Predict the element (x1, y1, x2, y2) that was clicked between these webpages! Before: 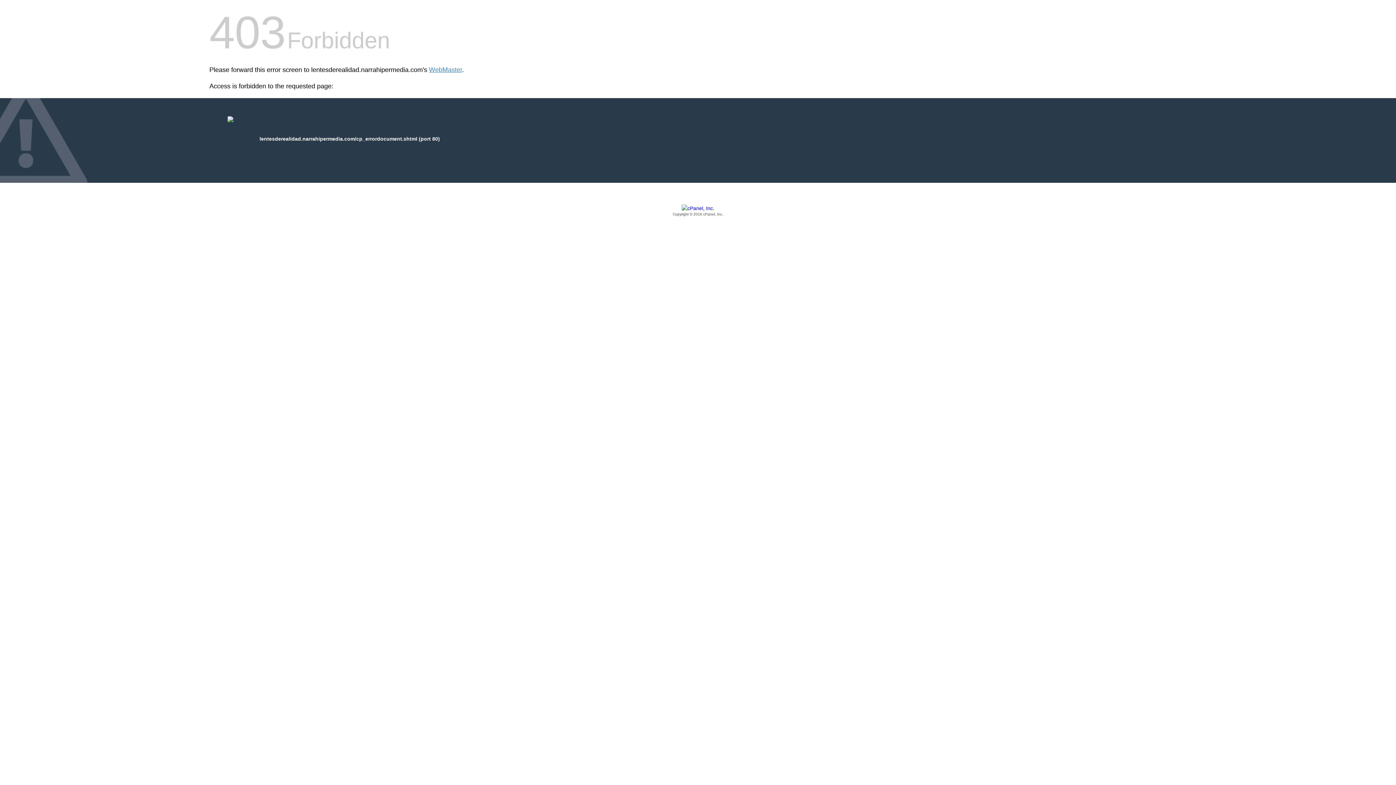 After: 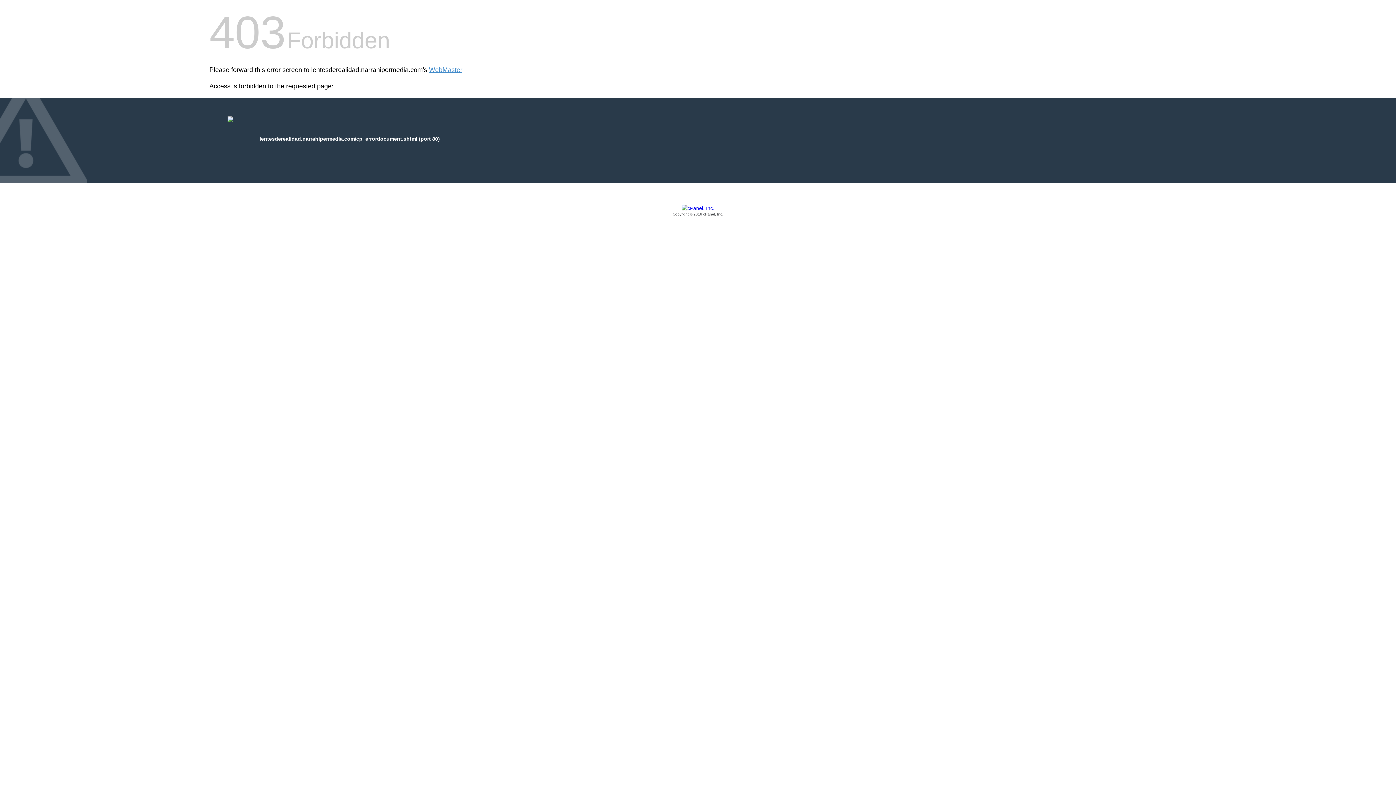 Action: bbox: (209, 205, 1186, 217) label: Copyright © 2016 cPanel, Inc.